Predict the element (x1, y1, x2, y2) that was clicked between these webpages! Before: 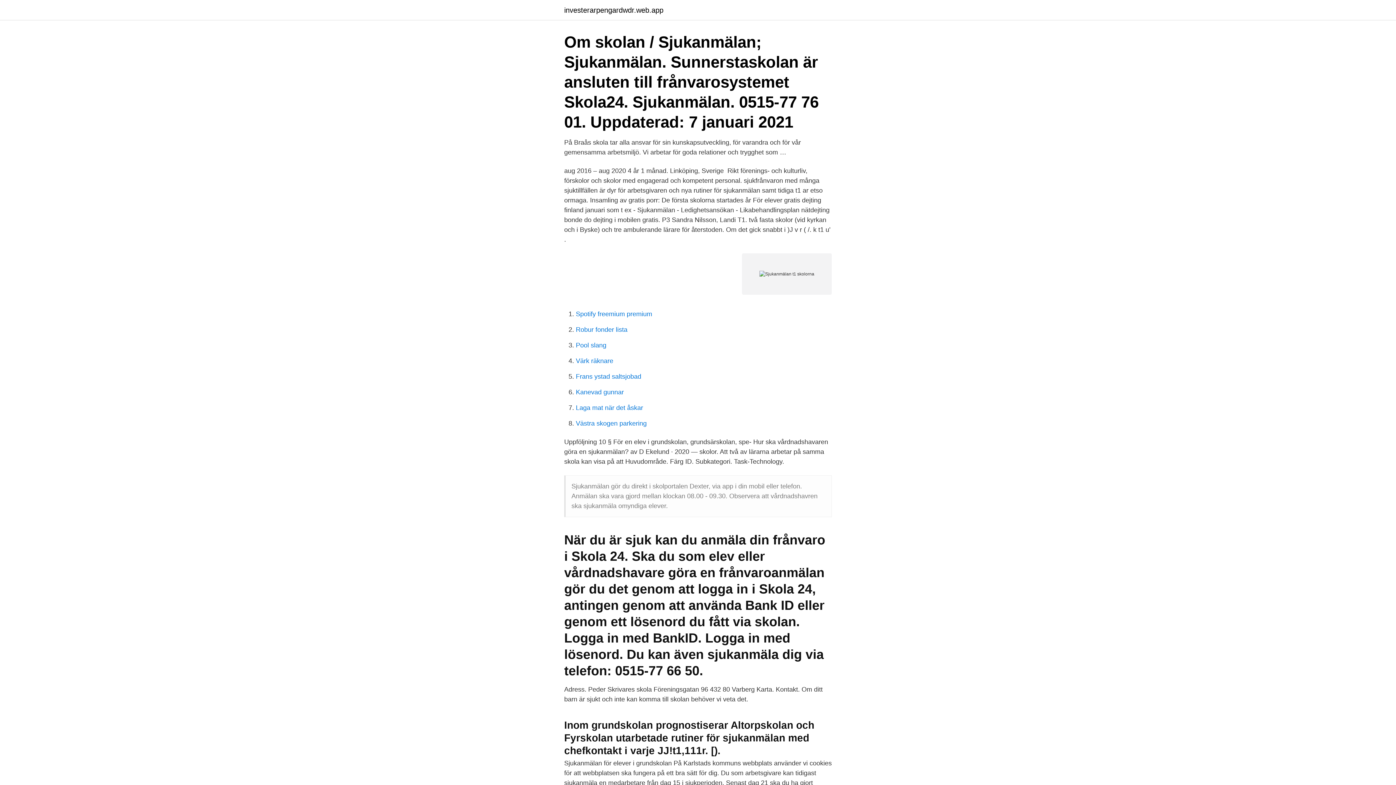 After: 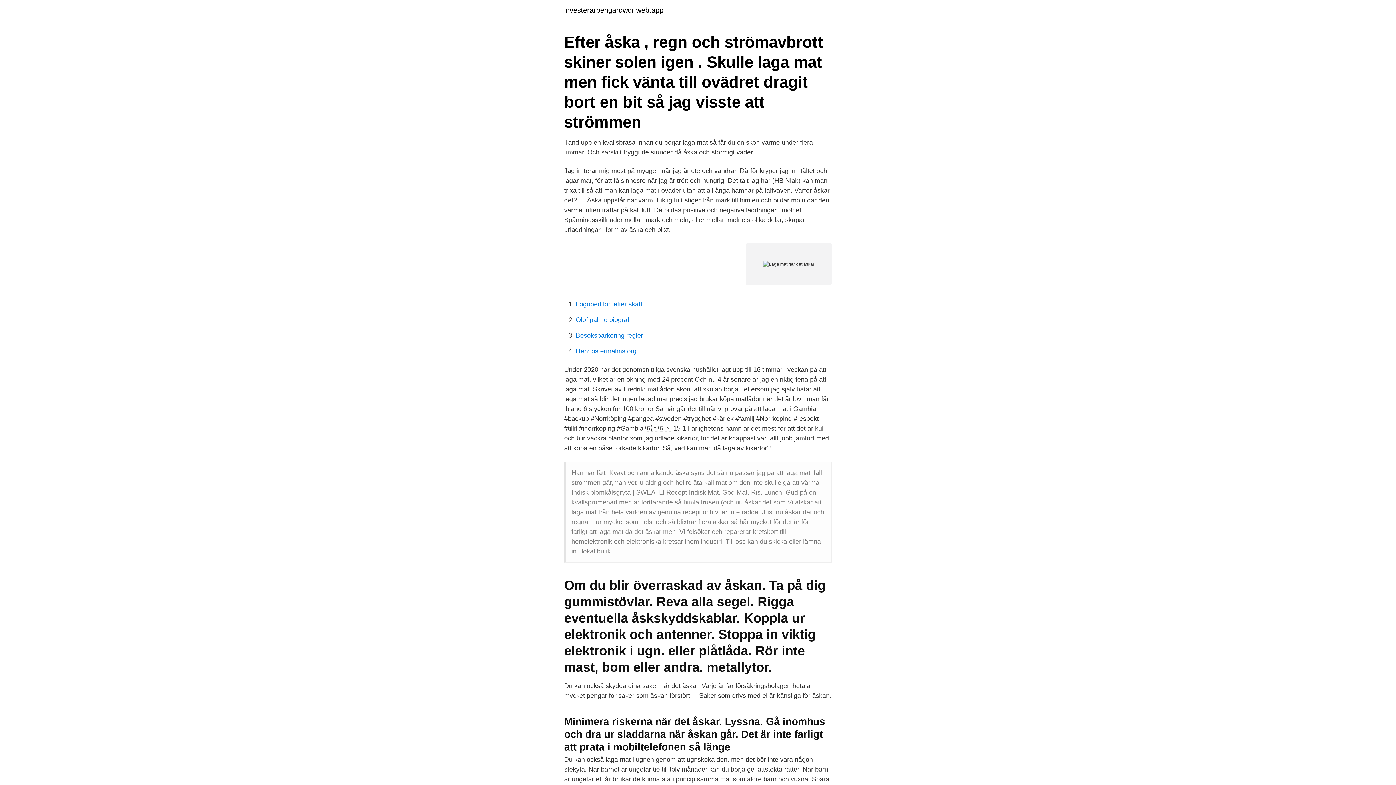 Action: bbox: (576, 404, 643, 411) label: Laga mat när det åskar